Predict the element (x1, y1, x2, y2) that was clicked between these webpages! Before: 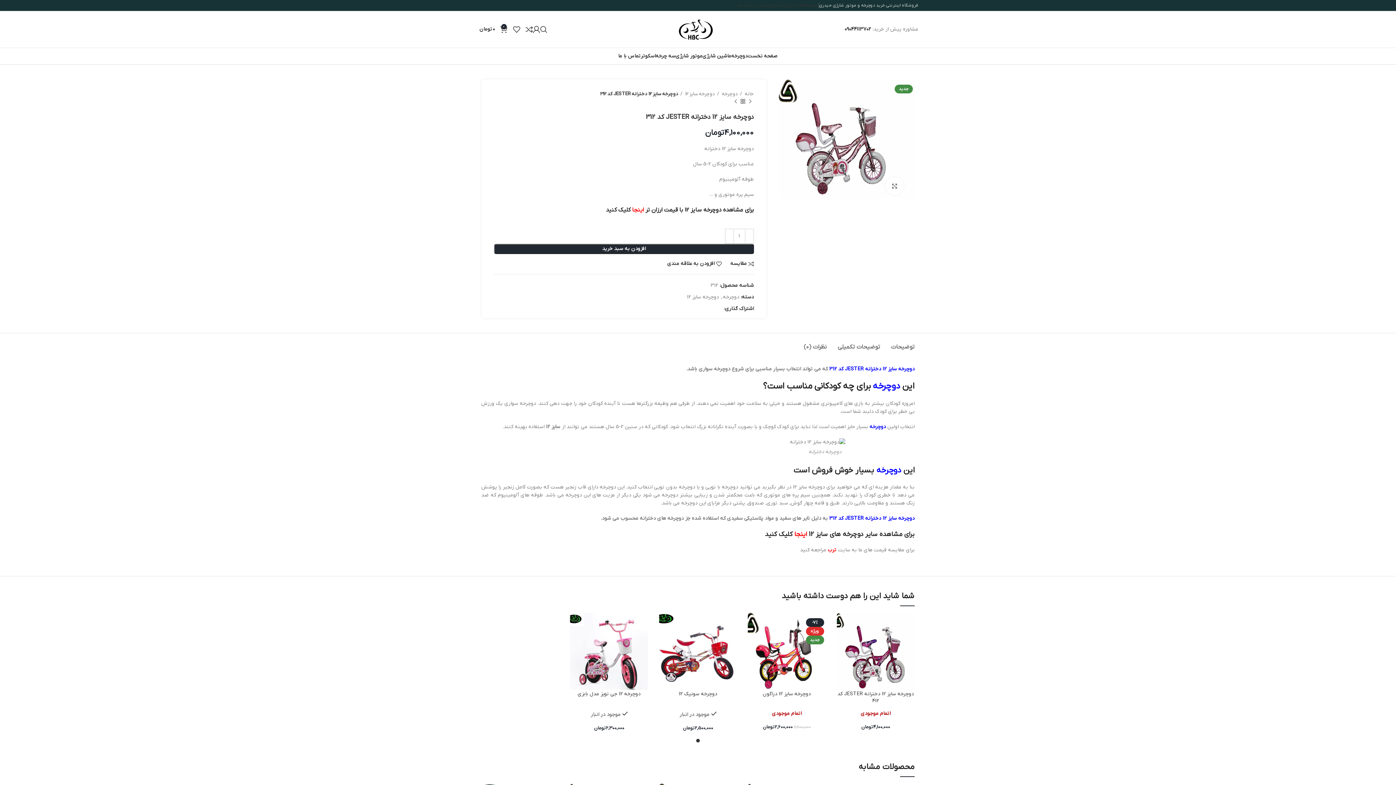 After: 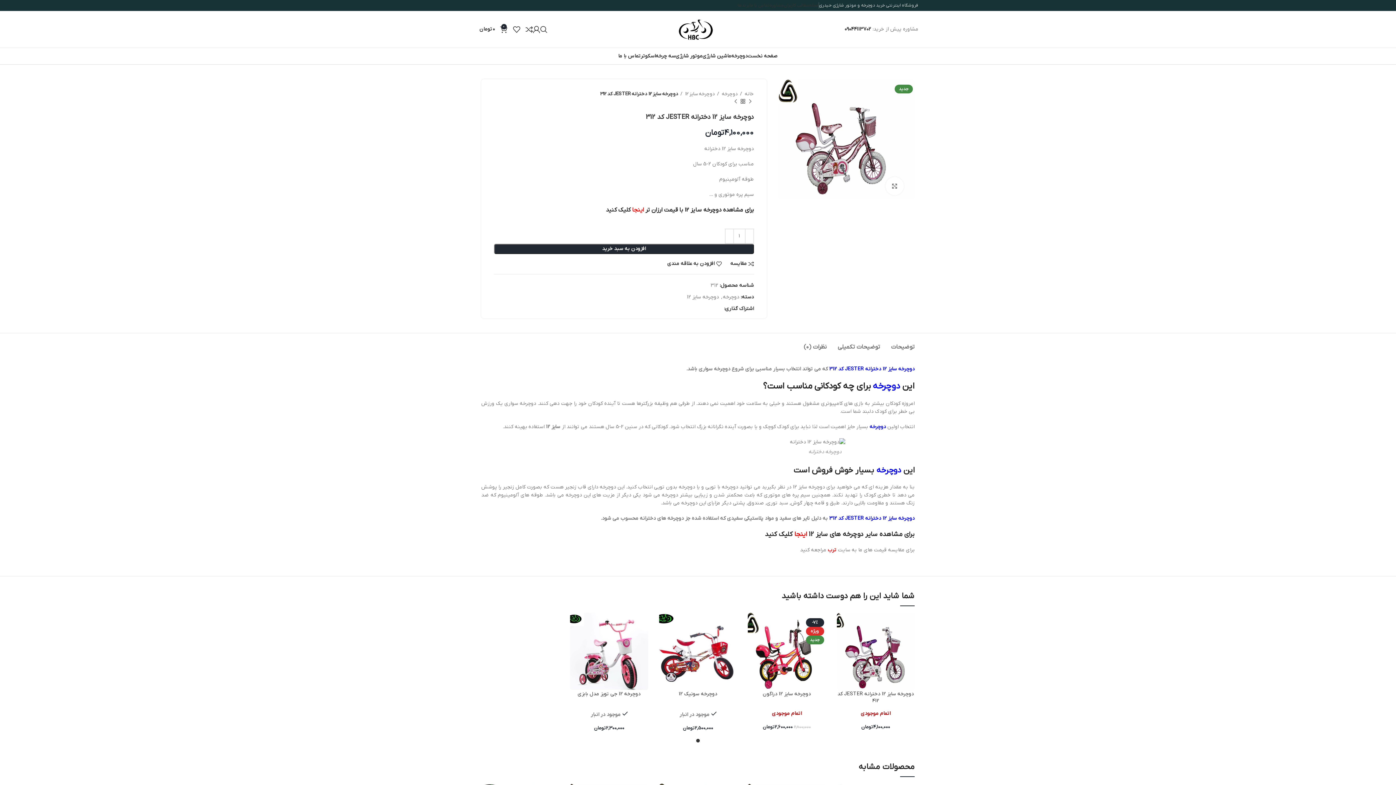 Action: bbox: (704, 306, 709, 311) label: Linkedin link